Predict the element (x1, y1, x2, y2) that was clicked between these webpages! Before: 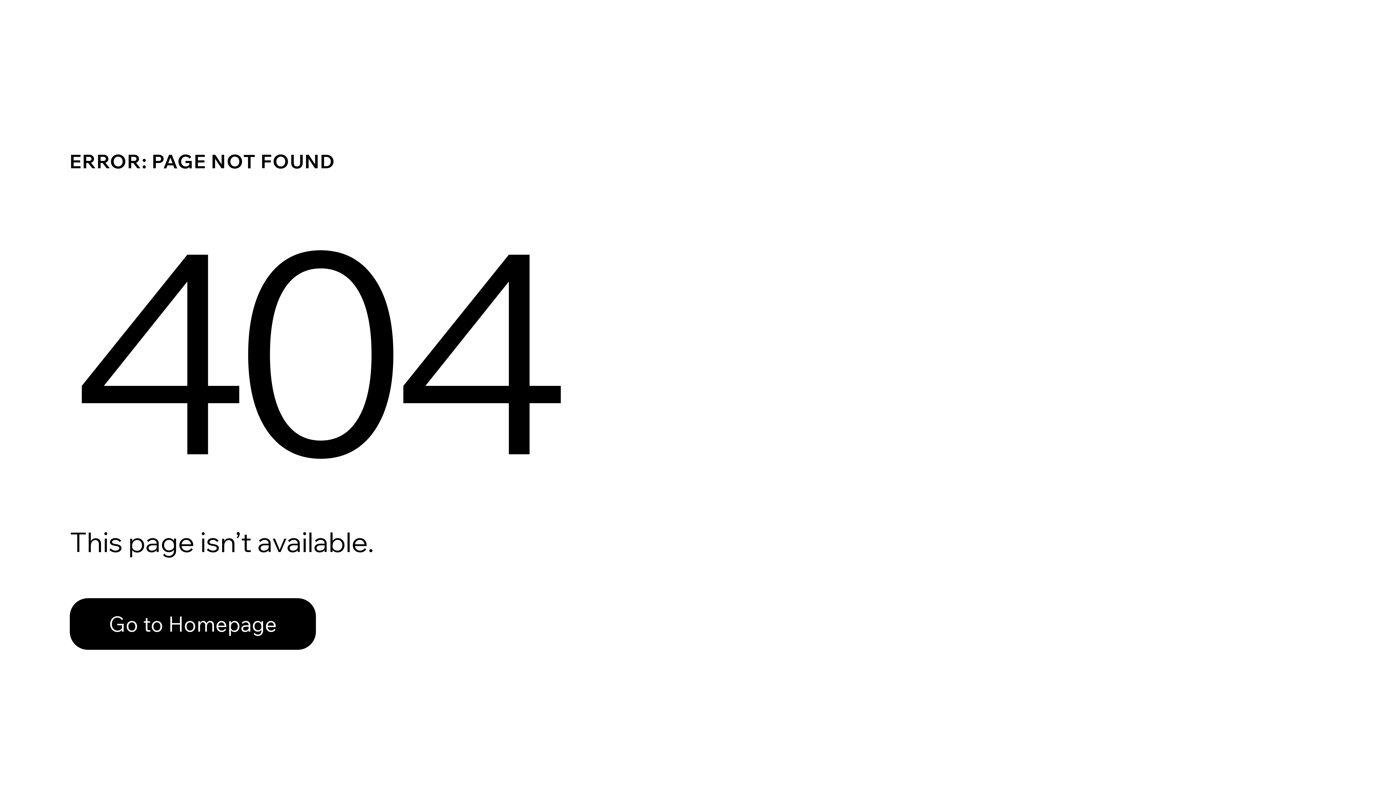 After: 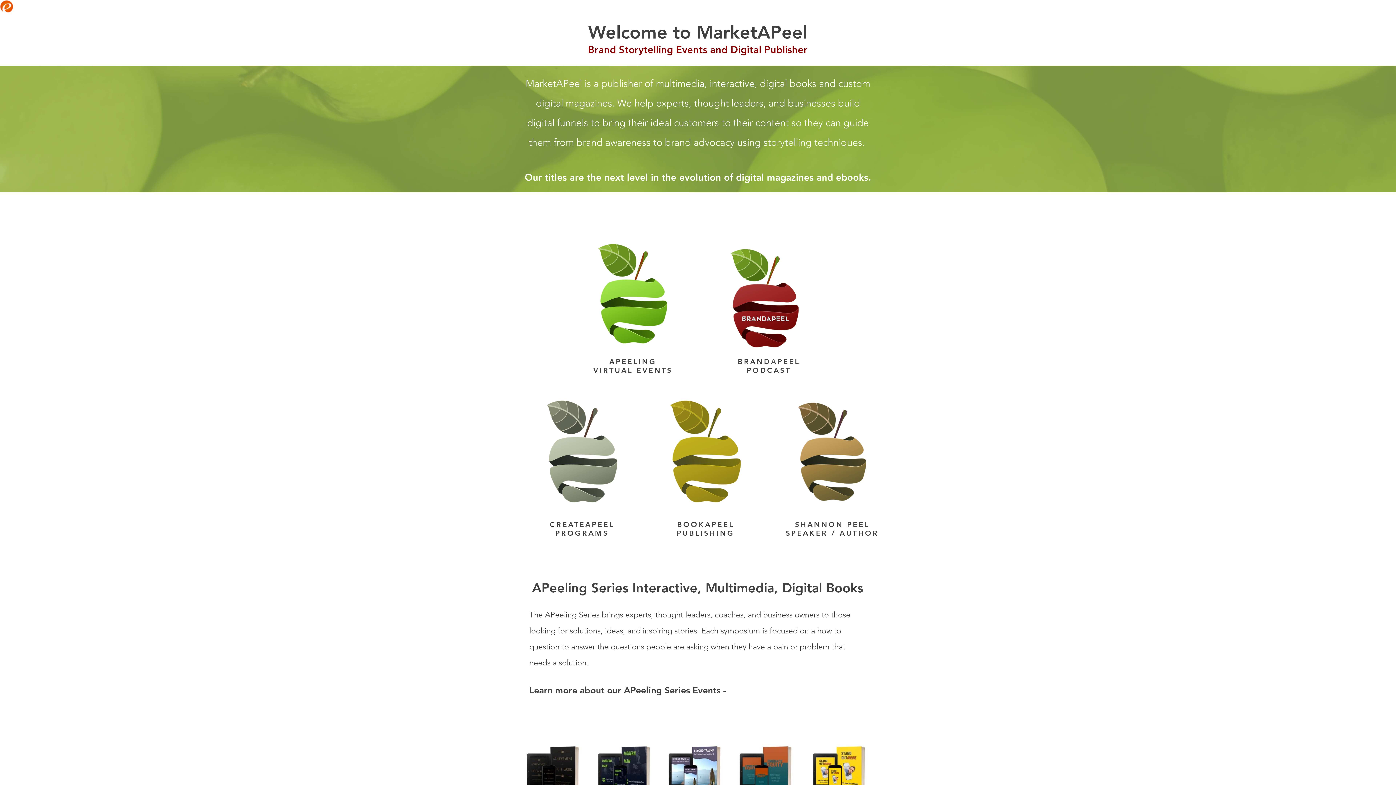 Action: bbox: (69, 598, 316, 650) label: Go to Homepage